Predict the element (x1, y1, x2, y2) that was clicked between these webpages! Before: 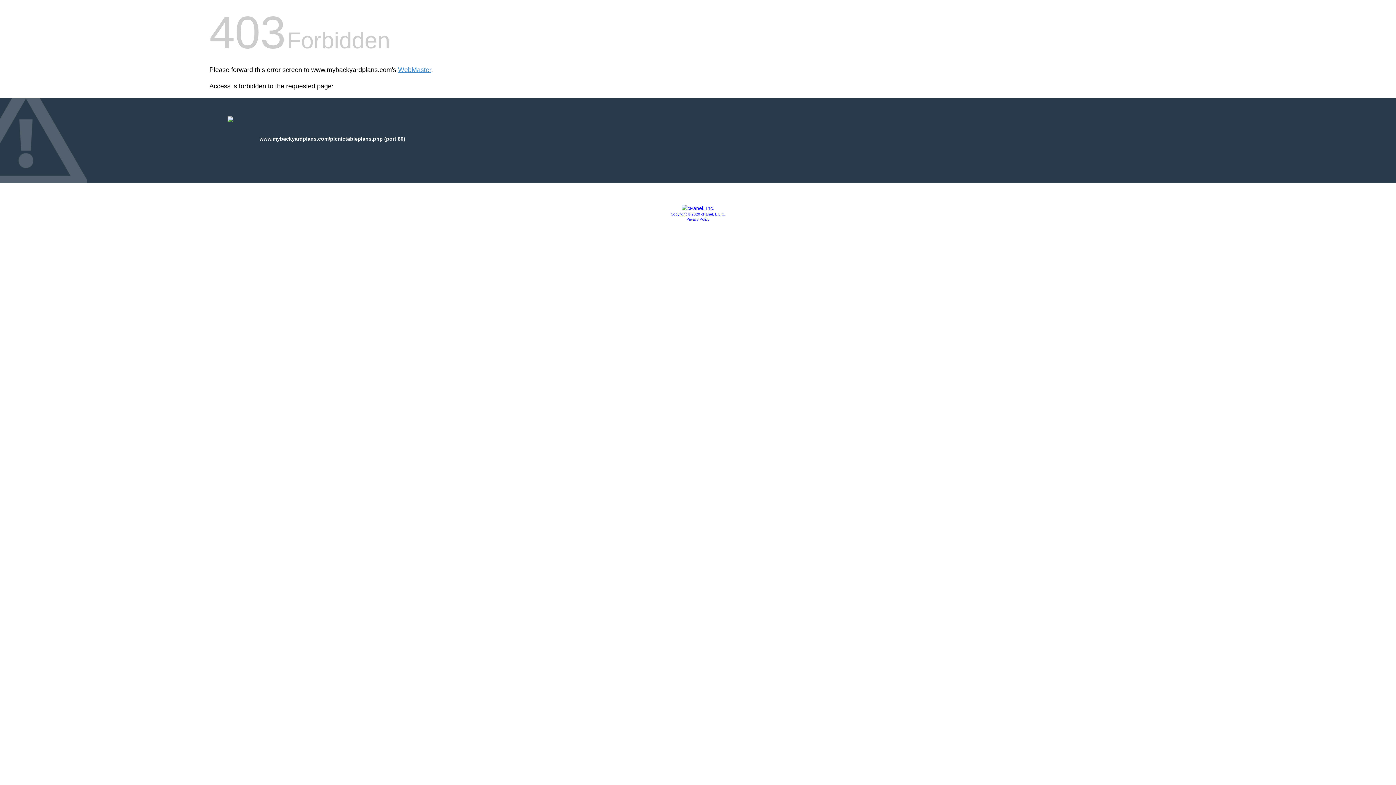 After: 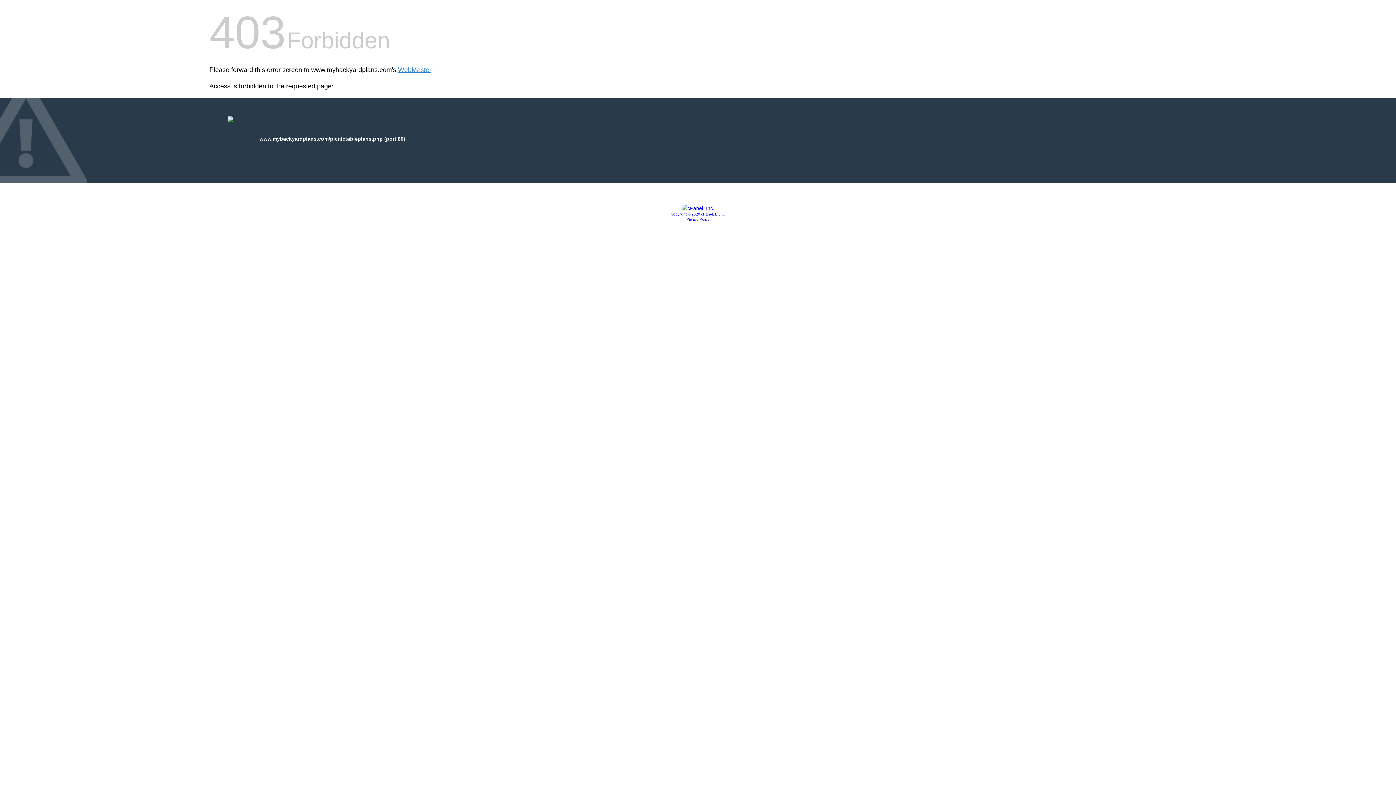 Action: bbox: (681, 205, 714, 211)